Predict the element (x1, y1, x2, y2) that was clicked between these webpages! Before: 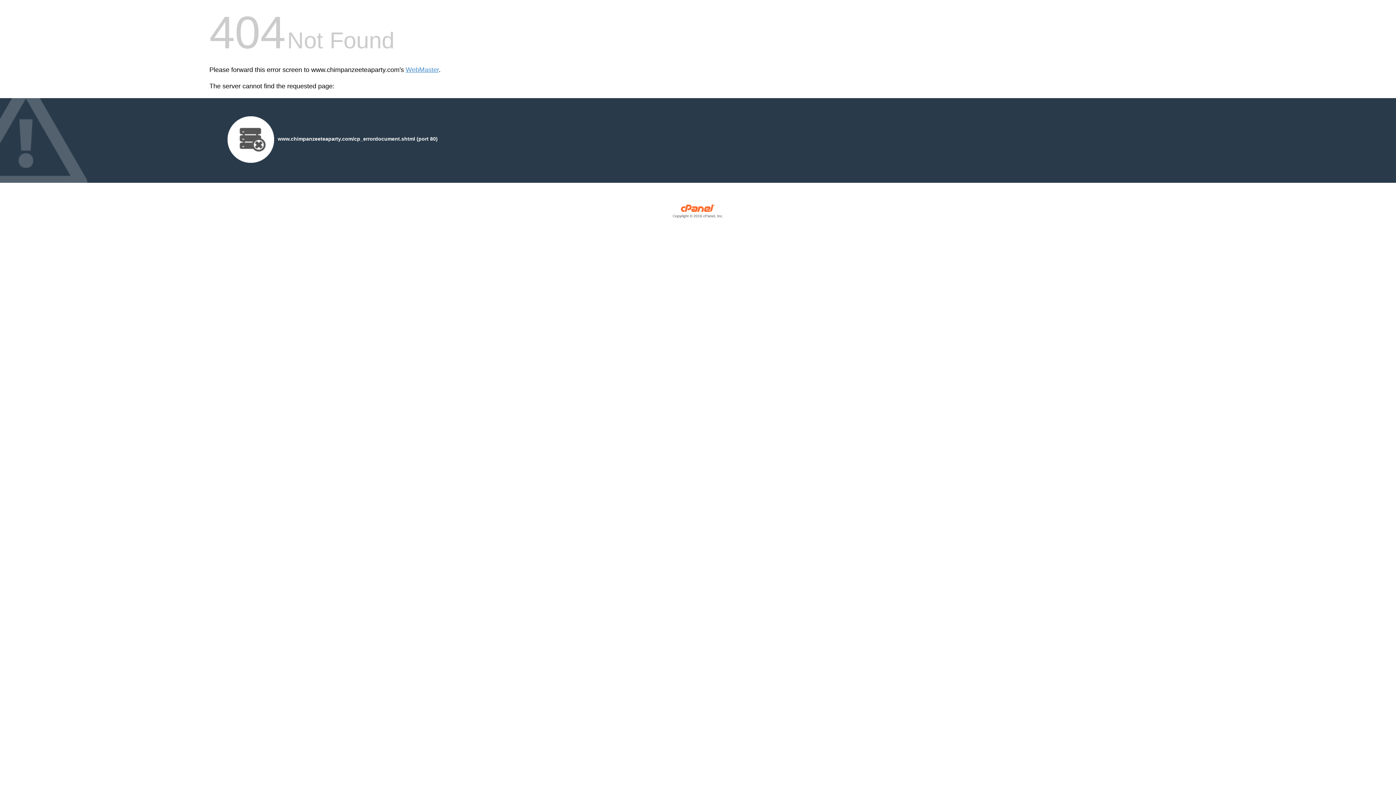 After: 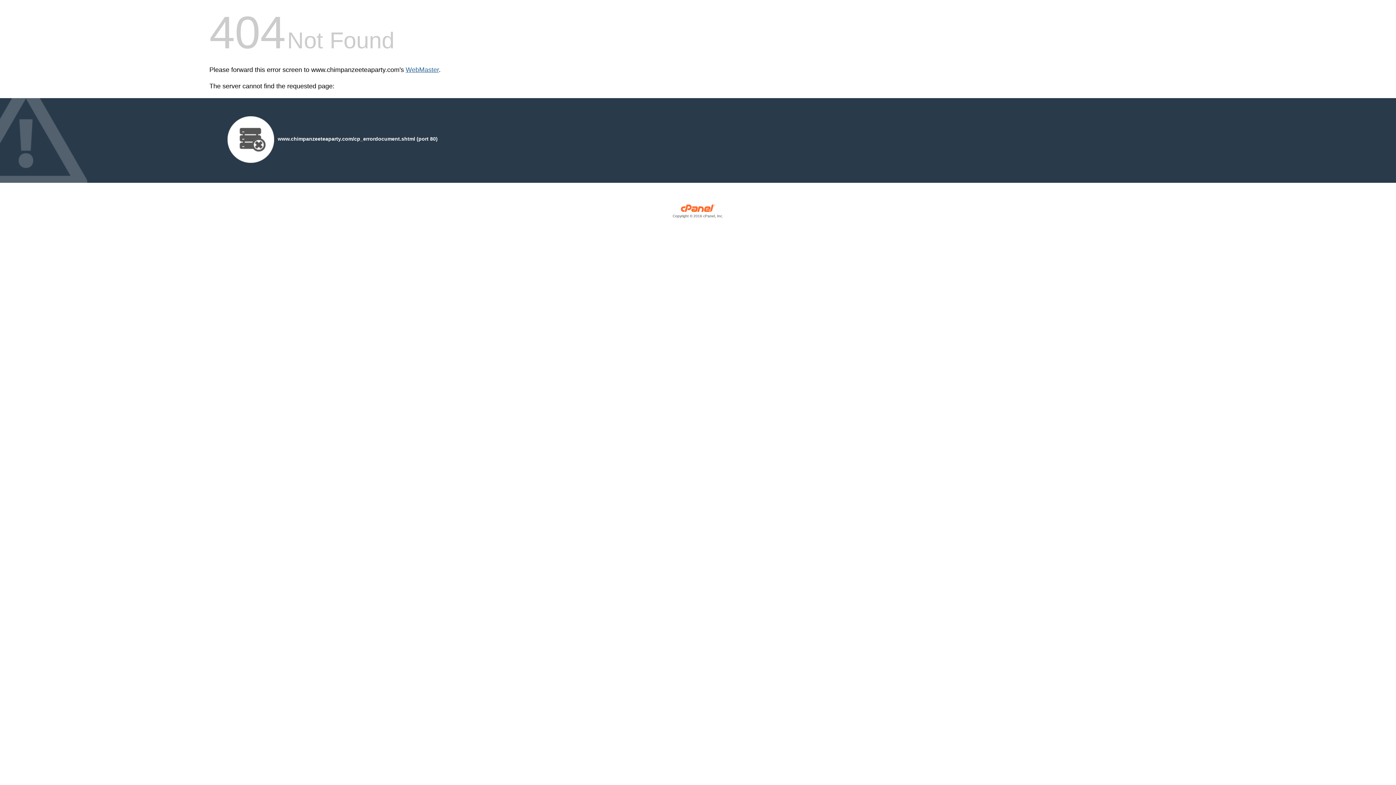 Action: bbox: (405, 66, 438, 73) label: WebMaster